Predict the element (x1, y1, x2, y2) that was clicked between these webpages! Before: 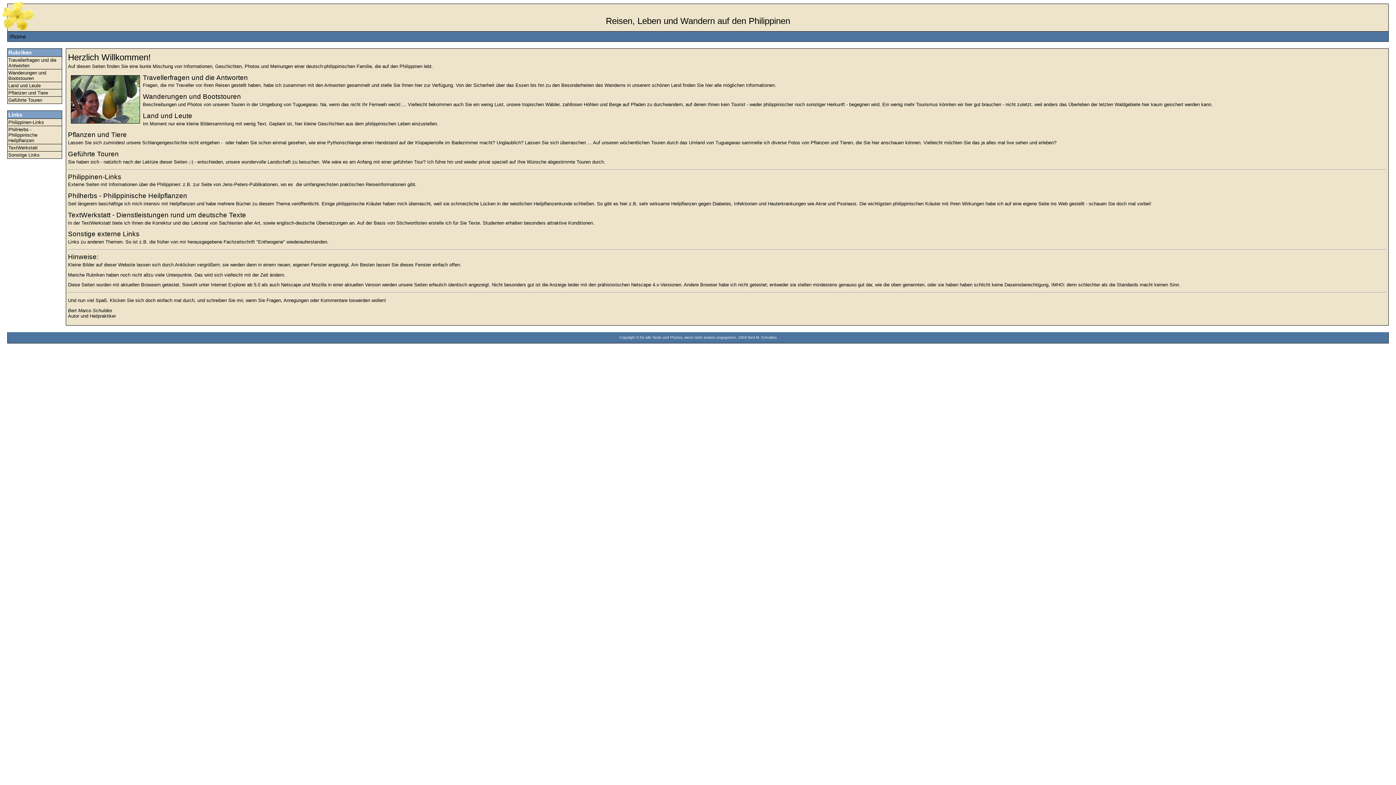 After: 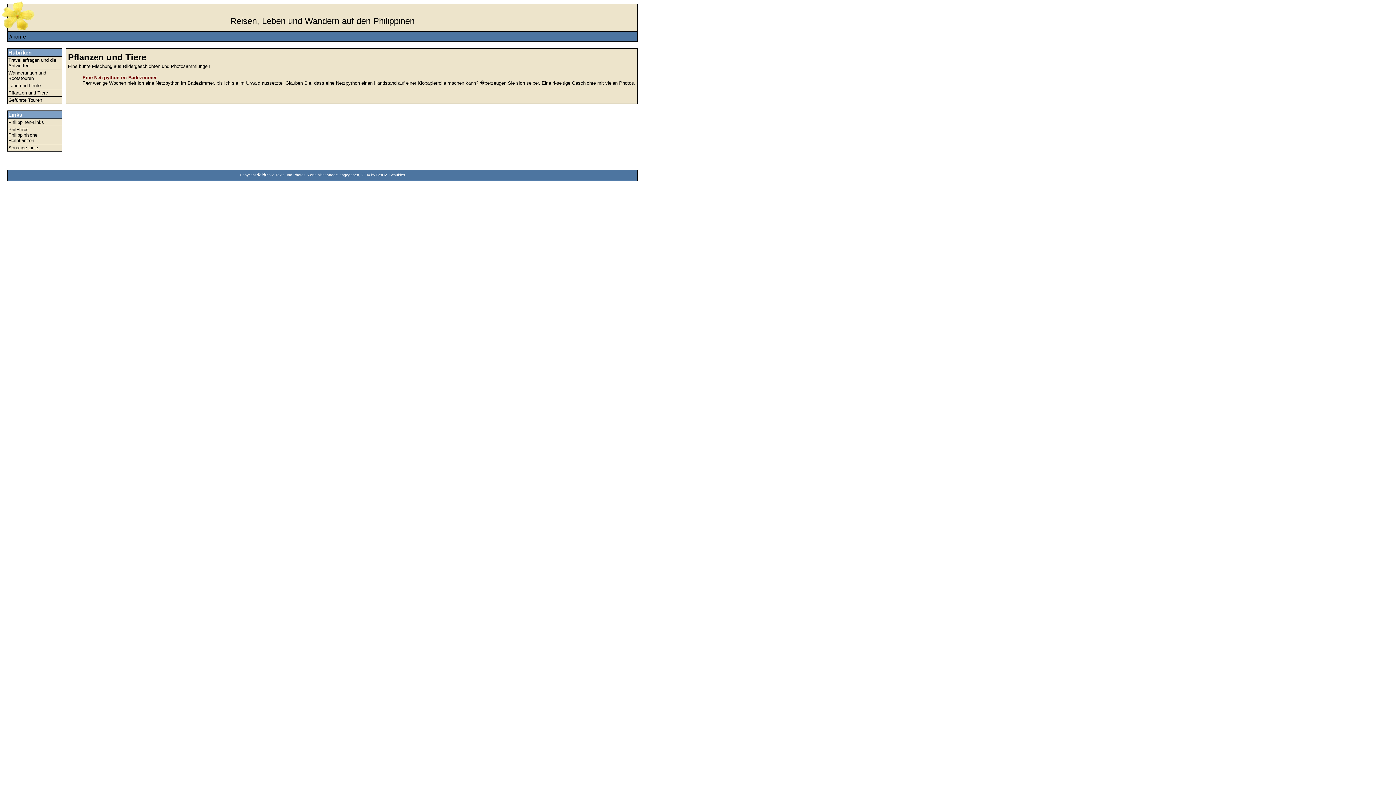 Action: bbox: (8, 90, 61, 95) label: Pflanzen und Tiere
